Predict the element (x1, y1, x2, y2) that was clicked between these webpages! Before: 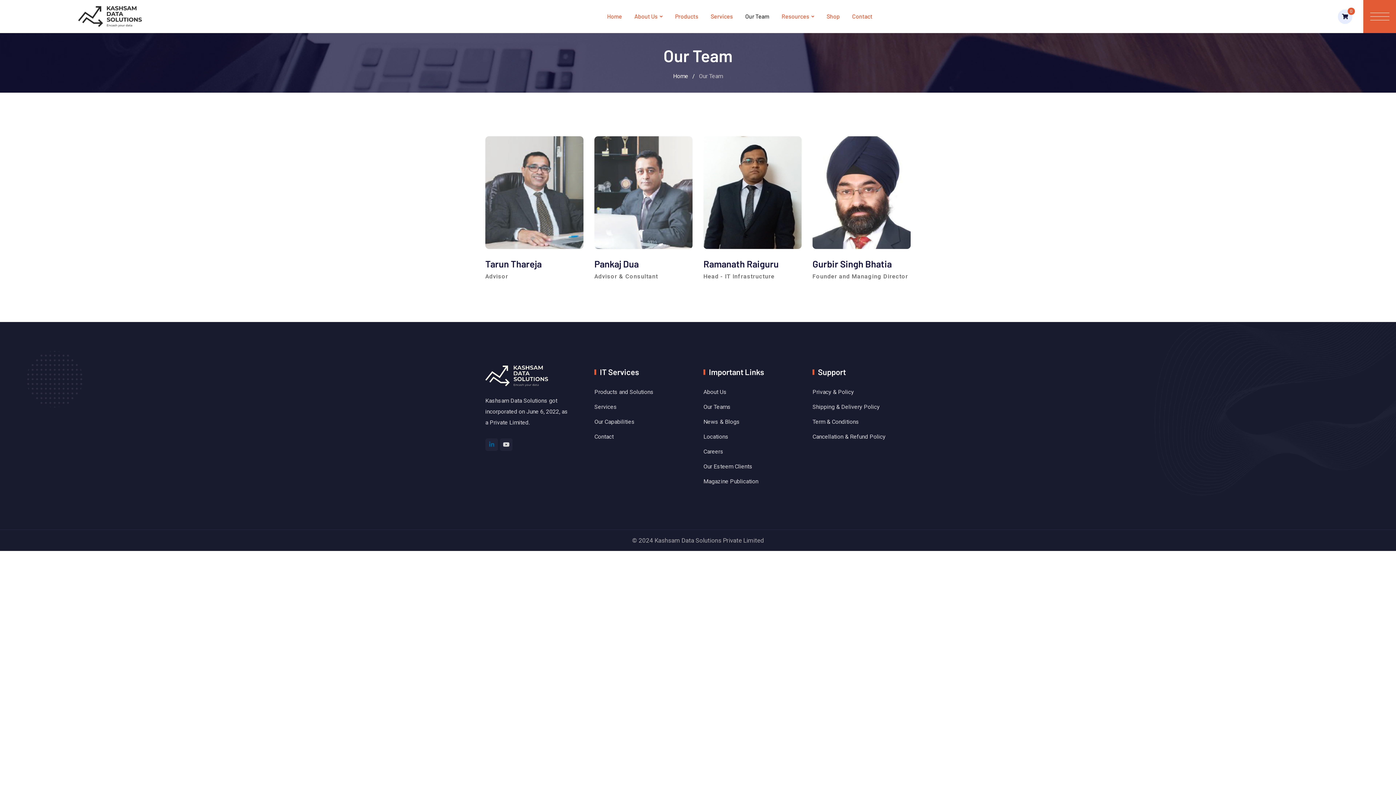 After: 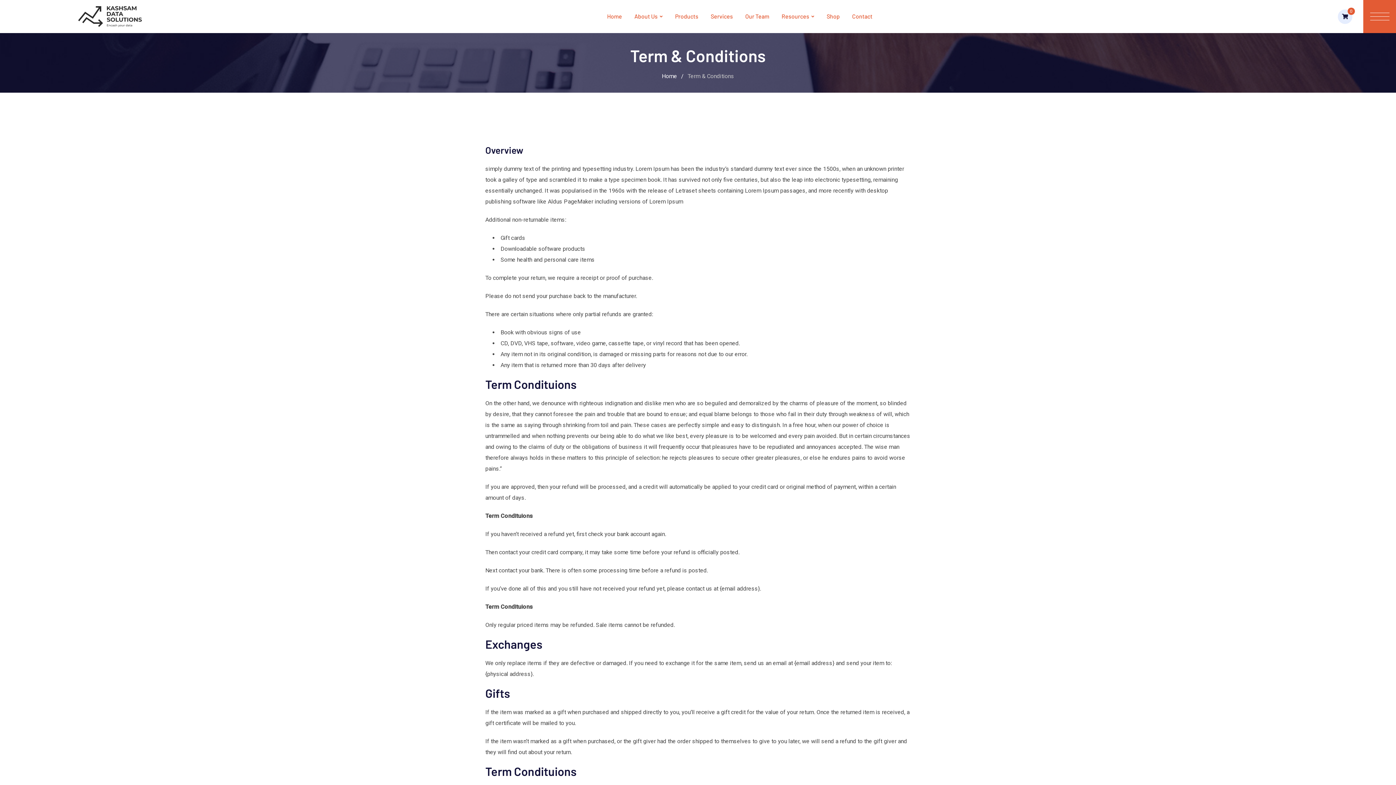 Action: label: Term & Conditions bbox: (812, 417, 859, 426)